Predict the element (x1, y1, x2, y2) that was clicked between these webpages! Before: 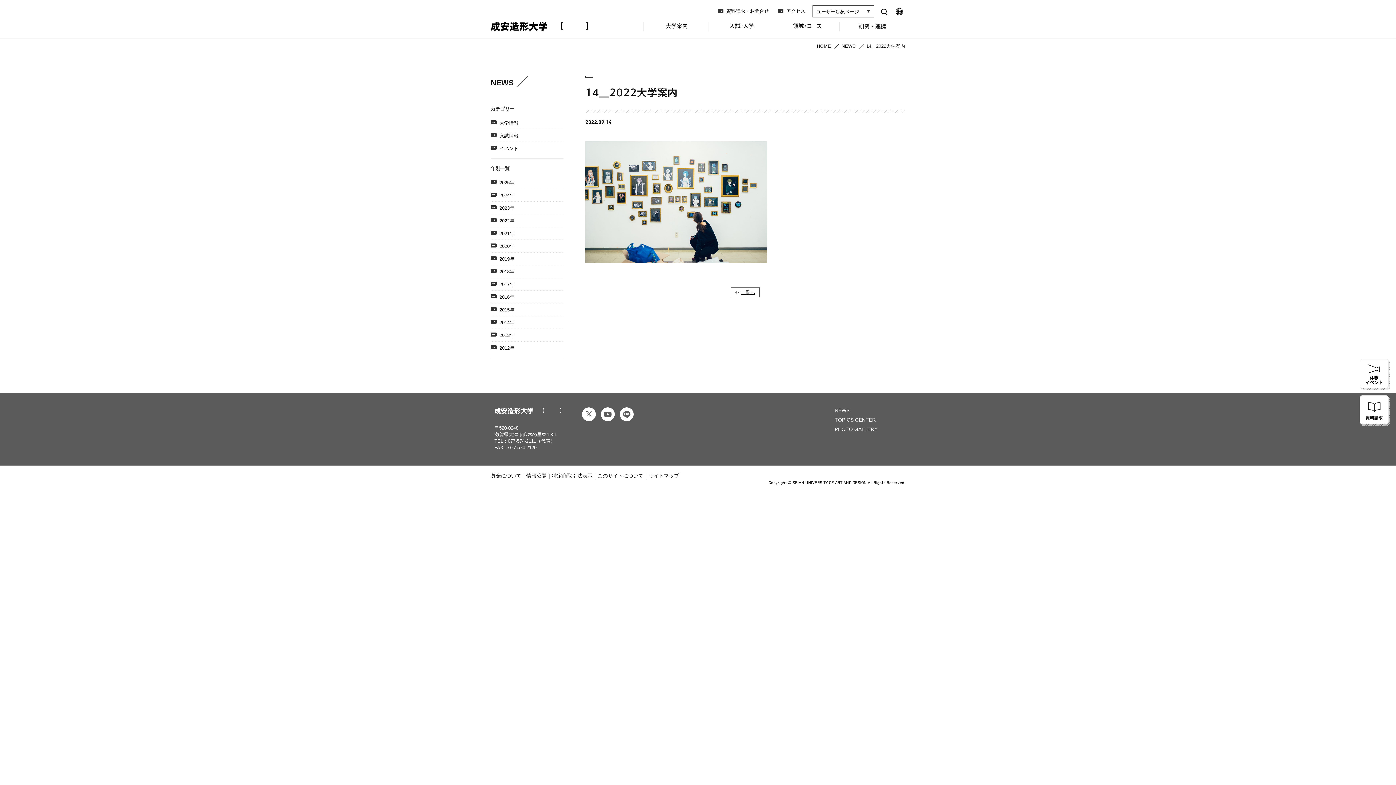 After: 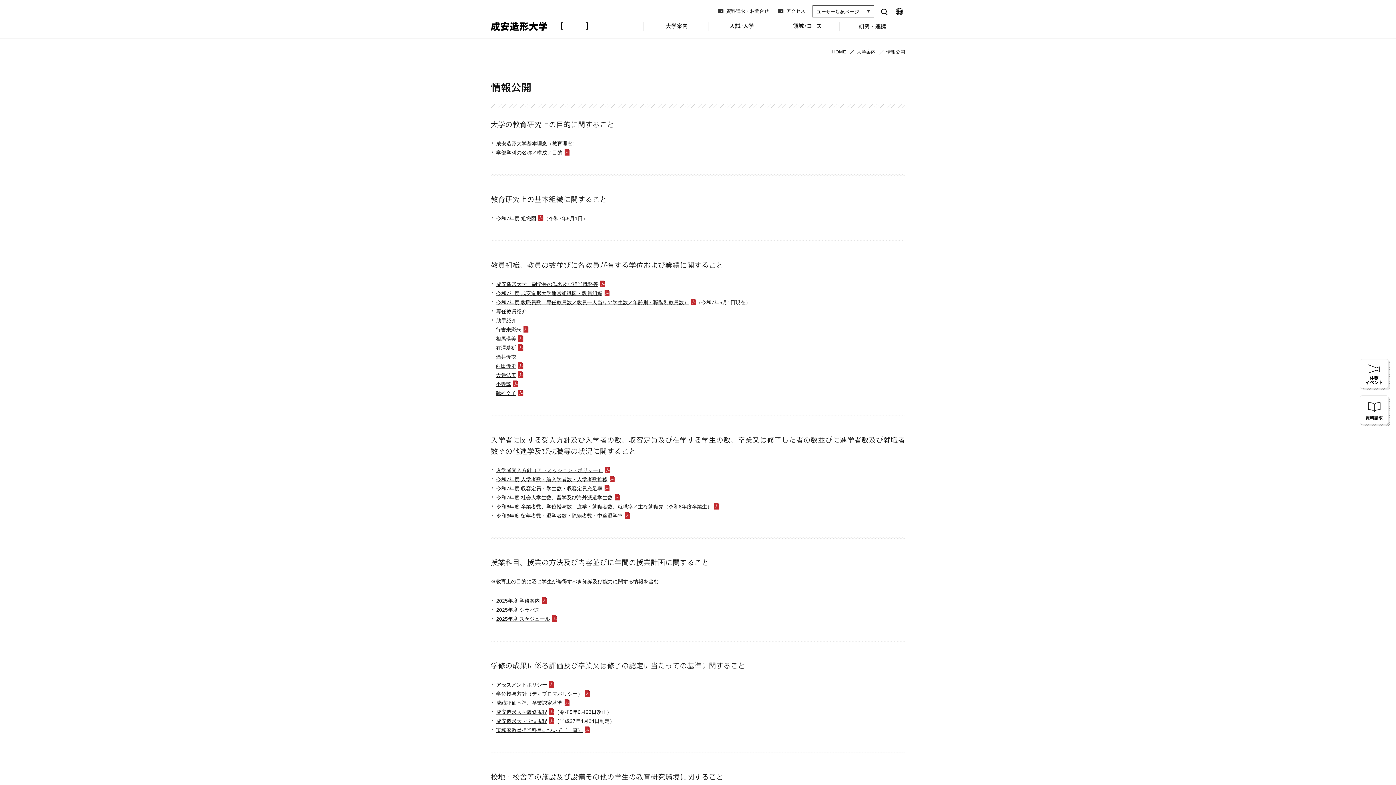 Action: label: 情報公開 bbox: (526, 473, 546, 478)